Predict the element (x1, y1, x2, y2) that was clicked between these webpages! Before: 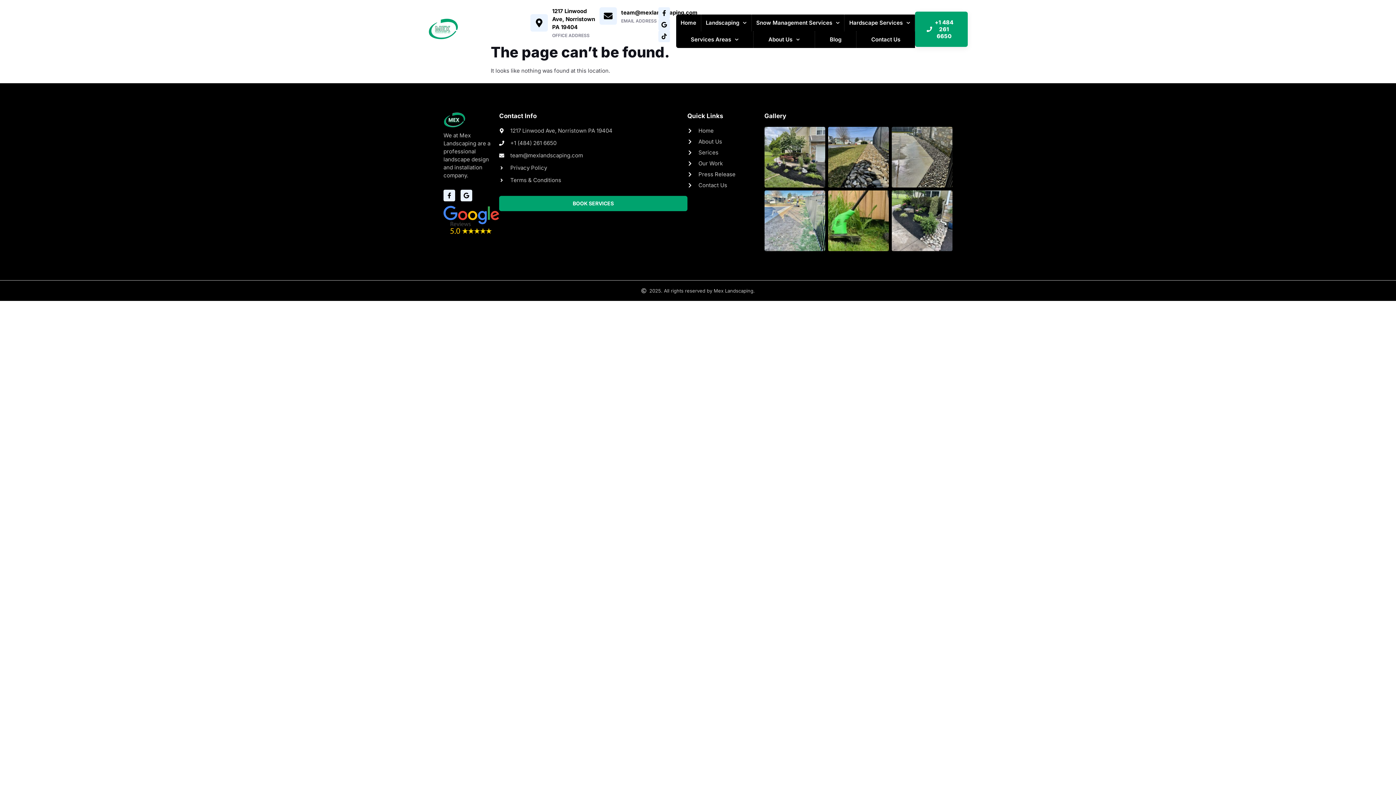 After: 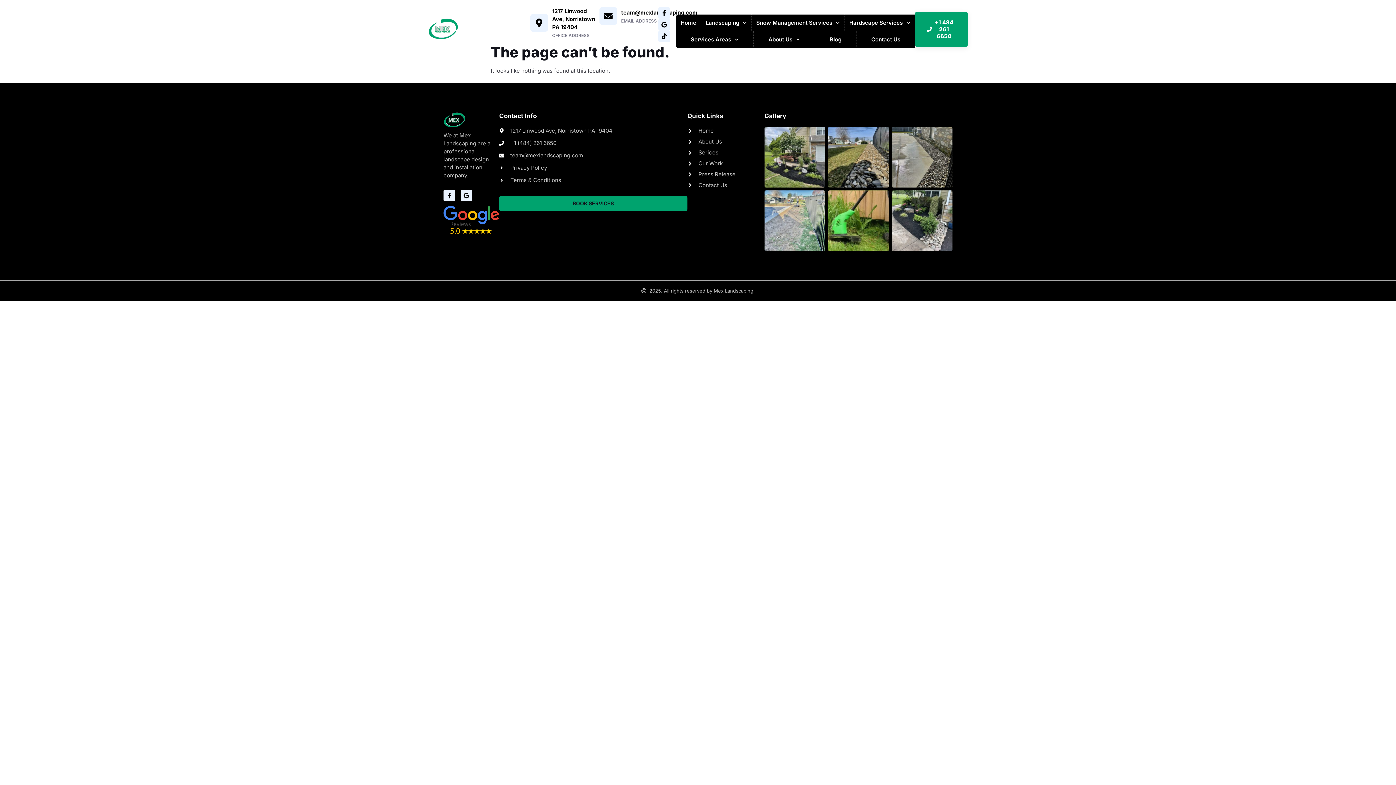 Action: label: BOOK SERVICES bbox: (499, 195, 687, 211)